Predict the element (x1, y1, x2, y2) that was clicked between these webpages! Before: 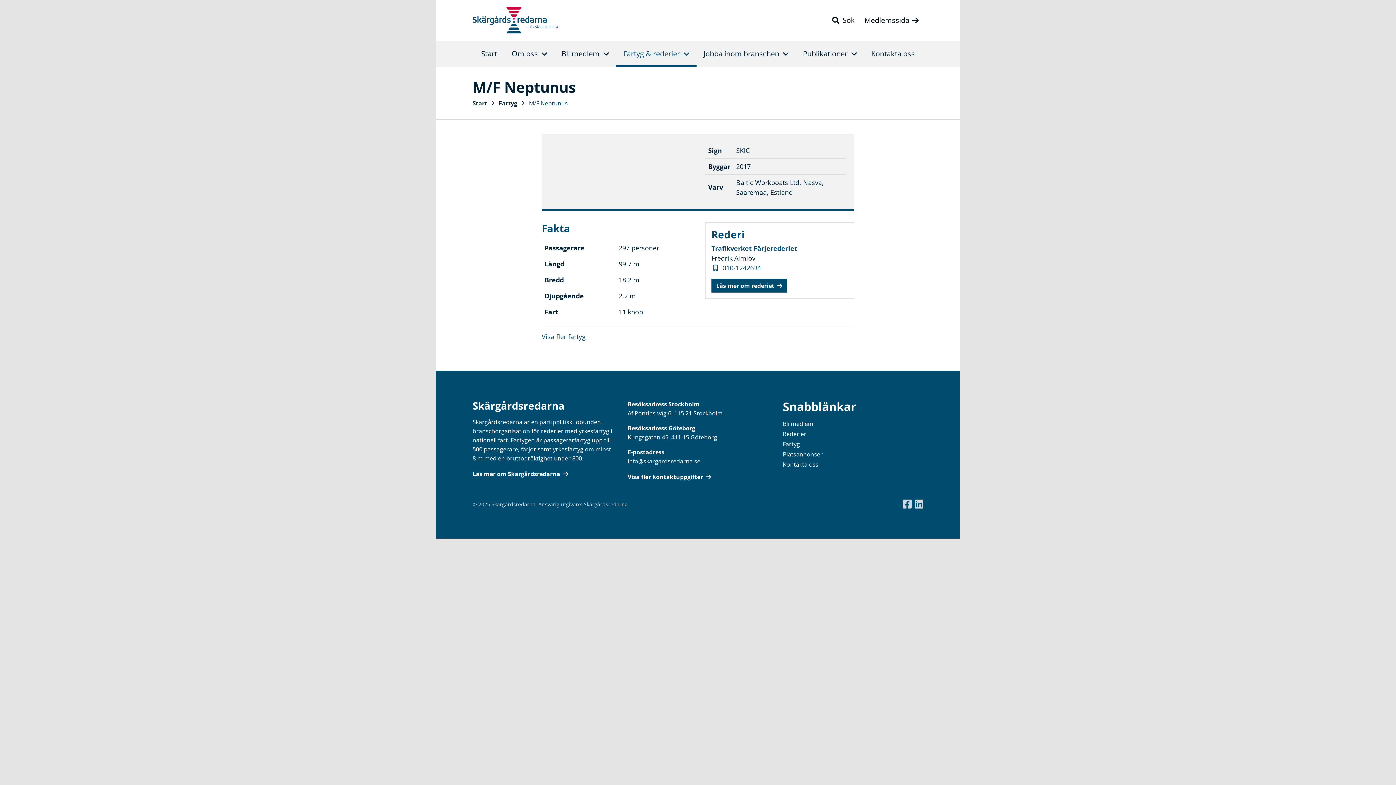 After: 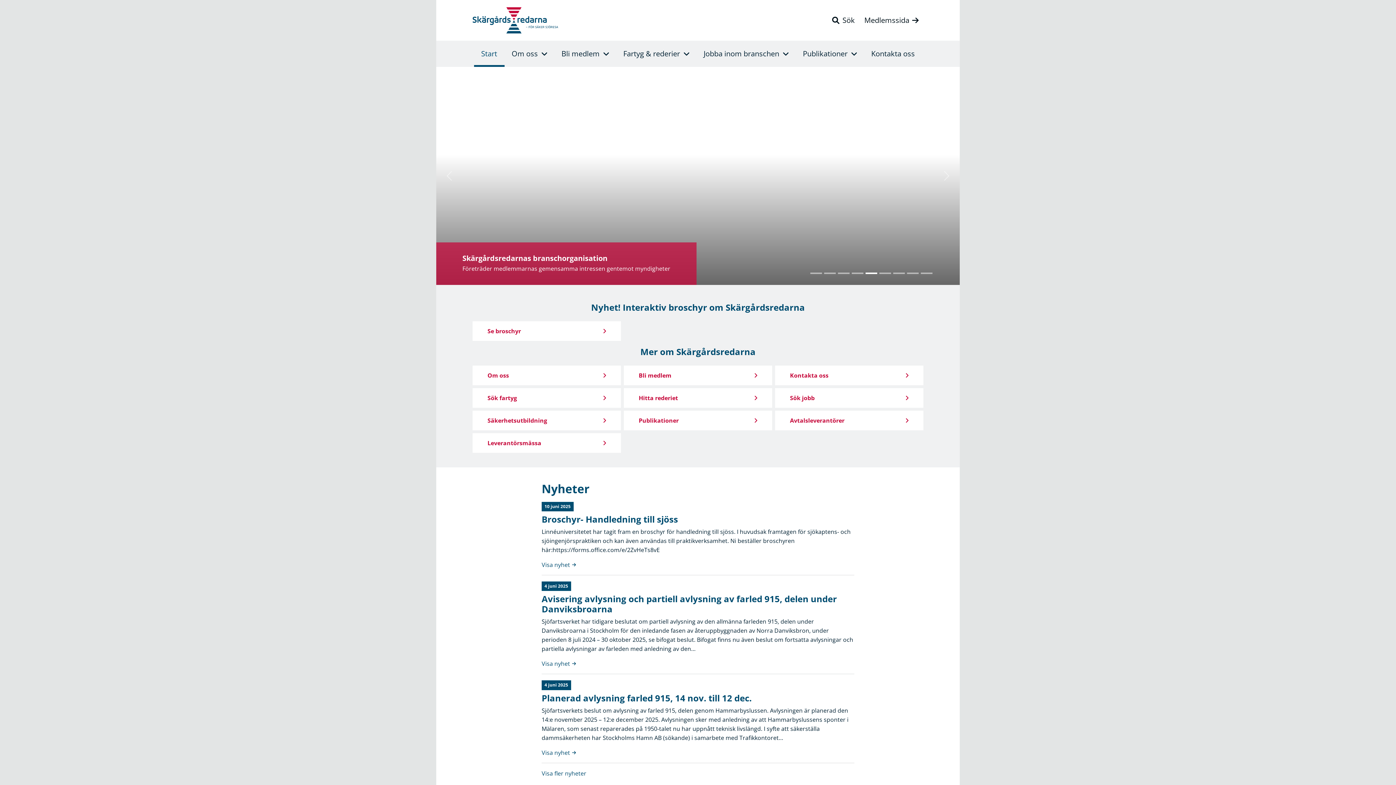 Action: bbox: (474, 40, 504, 66) label: Start